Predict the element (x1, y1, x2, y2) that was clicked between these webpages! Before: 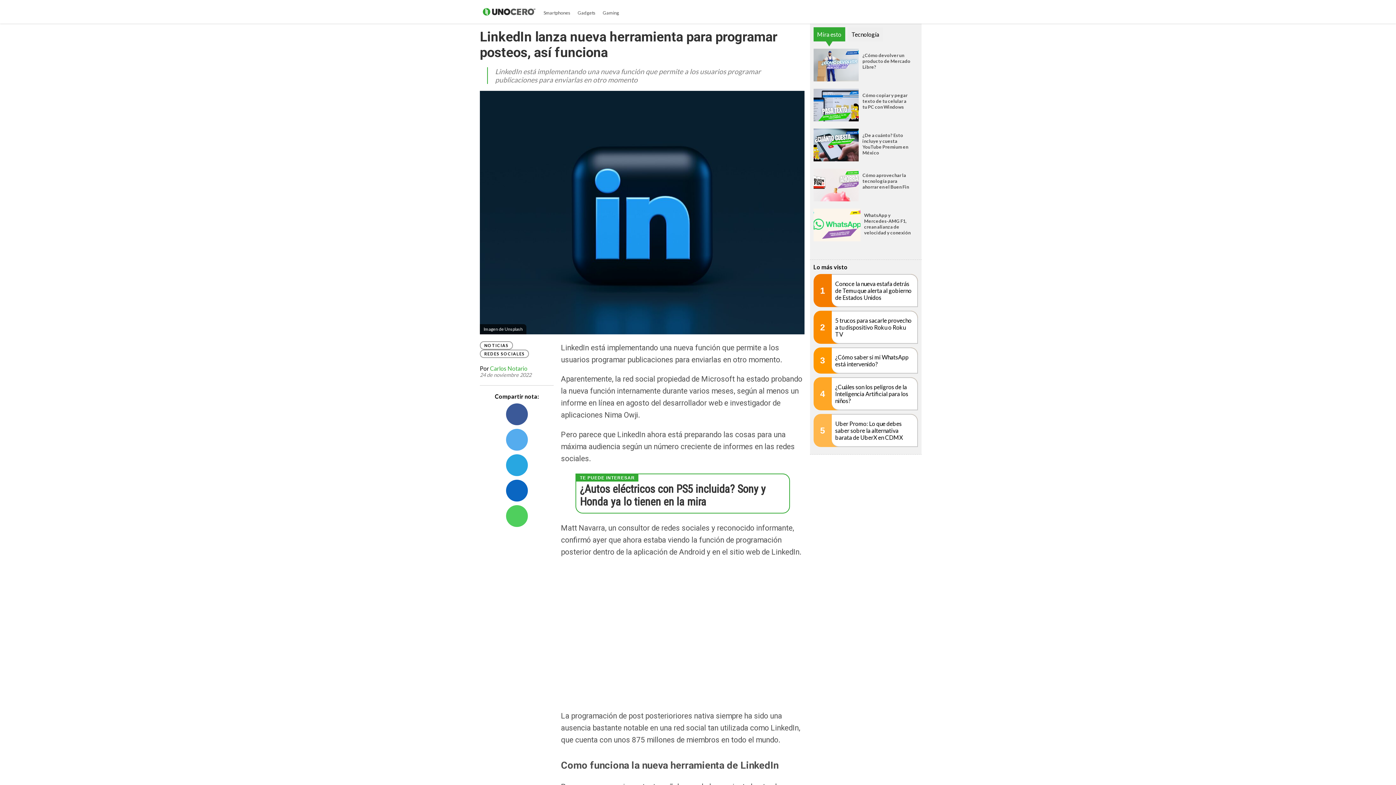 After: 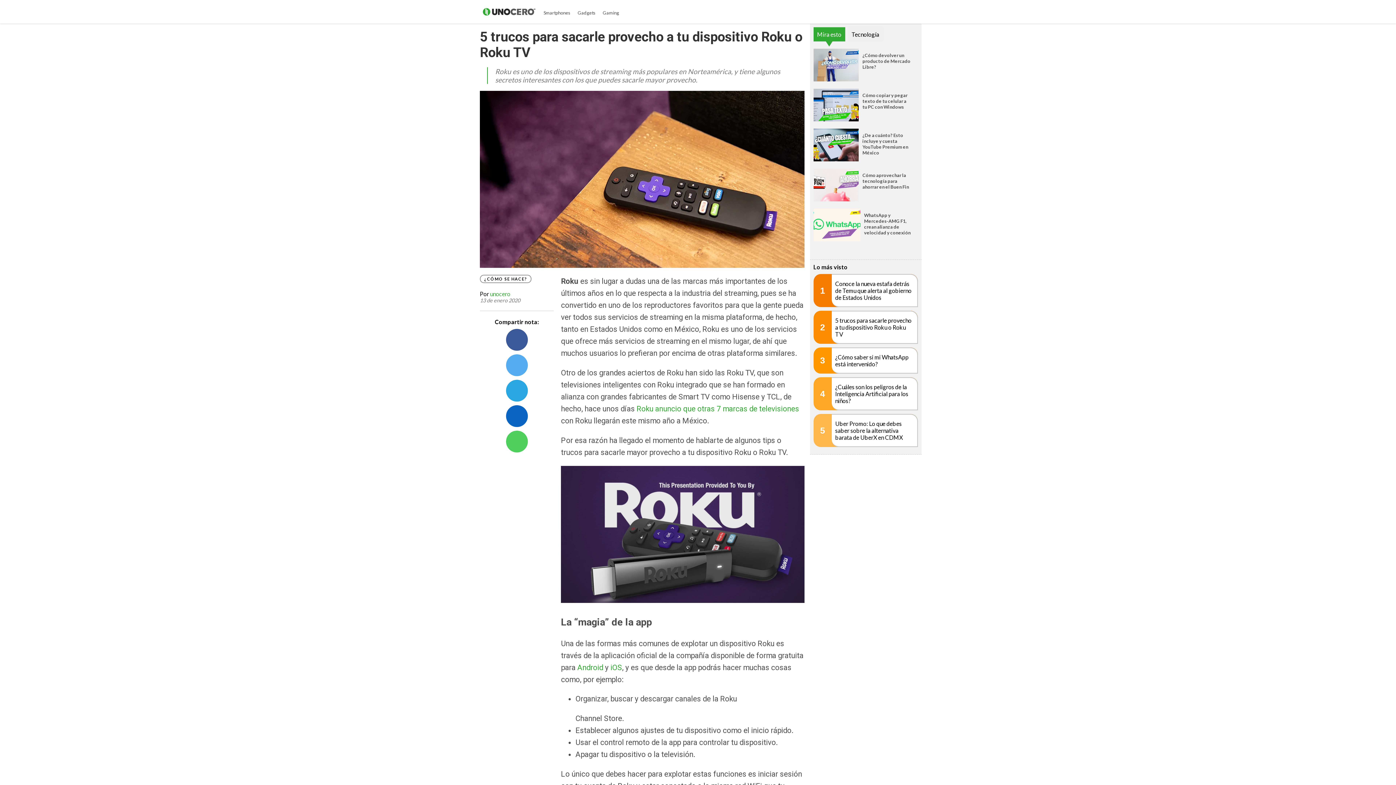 Action: label: 2
5 trucos para sacarle provecho a tu dispositivo Roku o Roku TV bbox: (813, 310, 918, 344)